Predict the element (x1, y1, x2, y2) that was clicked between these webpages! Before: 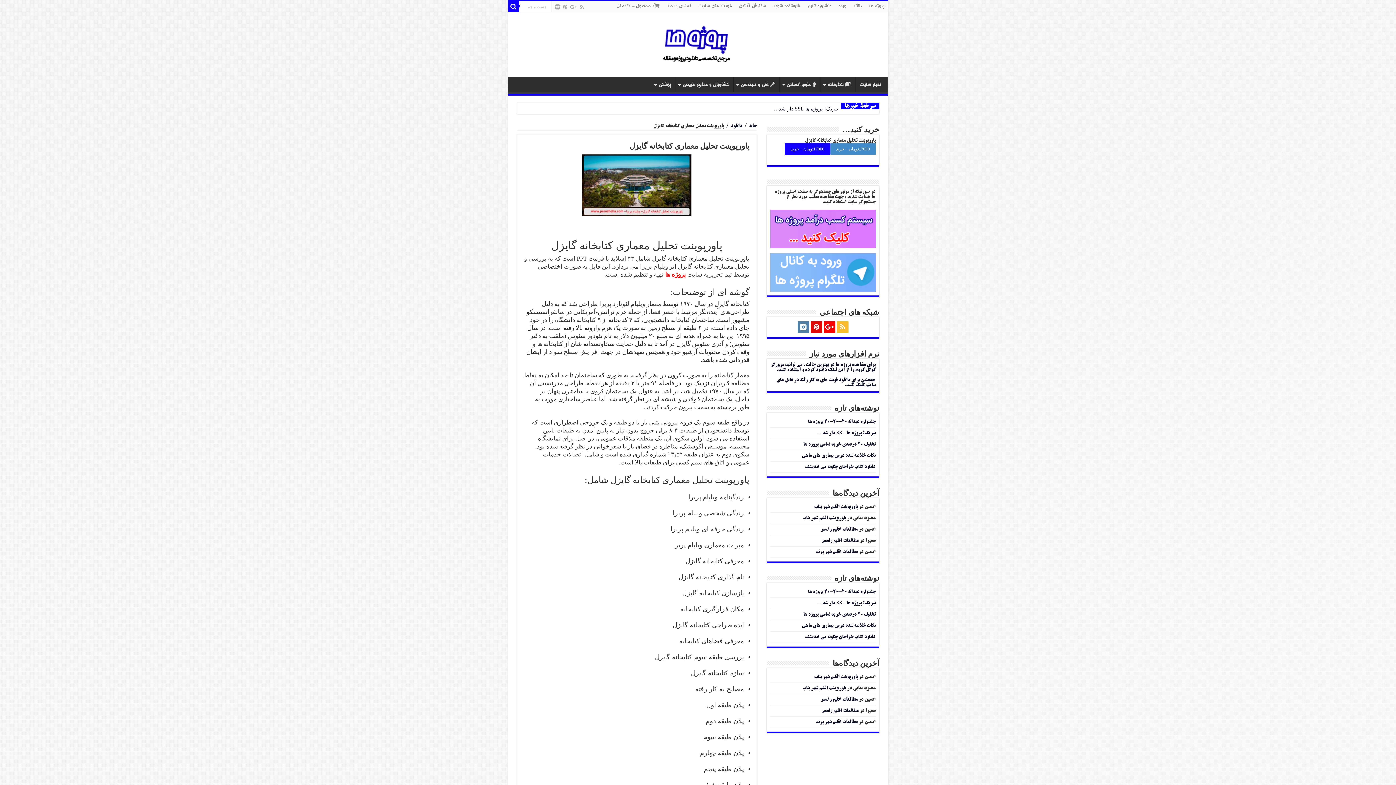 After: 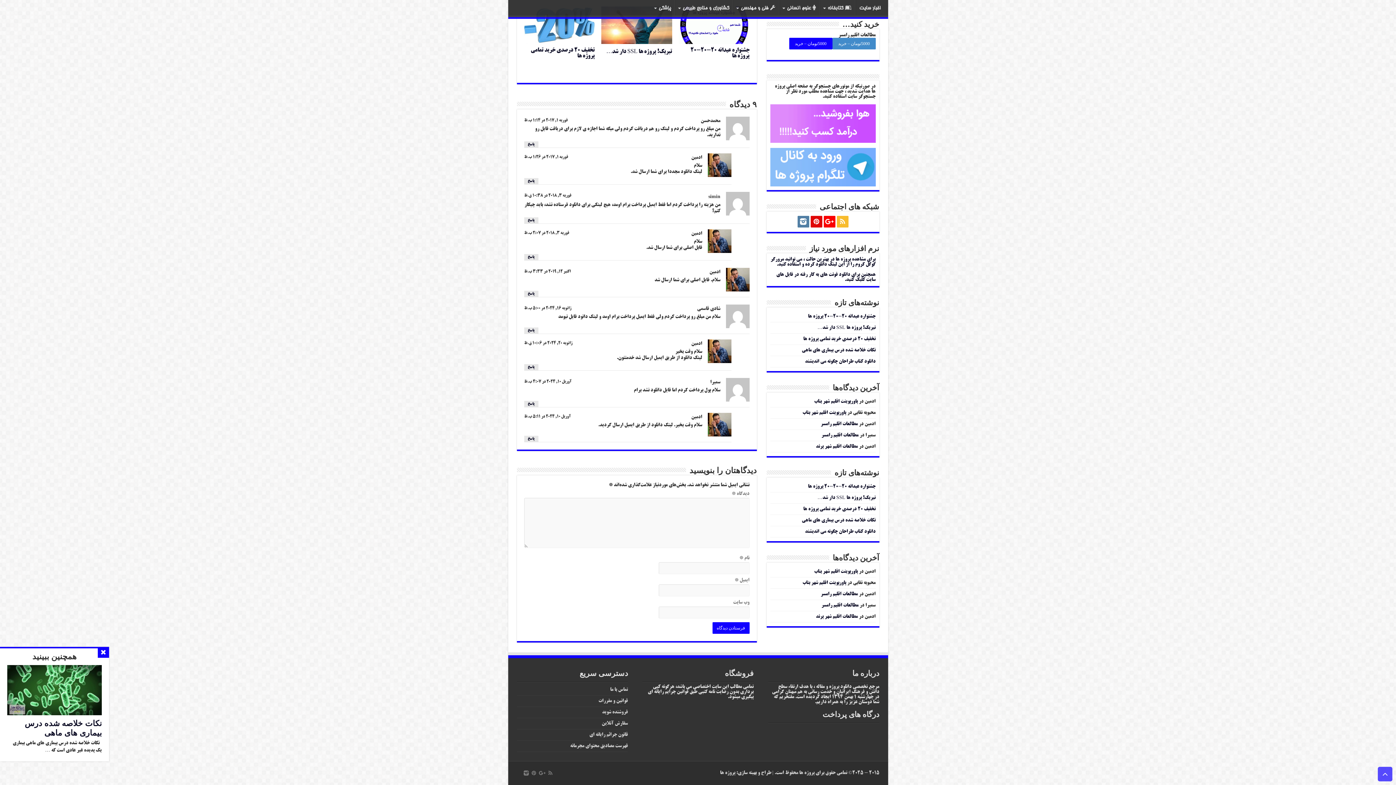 Action: bbox: (820, 697, 858, 702) label: مطالعات اقلیم رامسر